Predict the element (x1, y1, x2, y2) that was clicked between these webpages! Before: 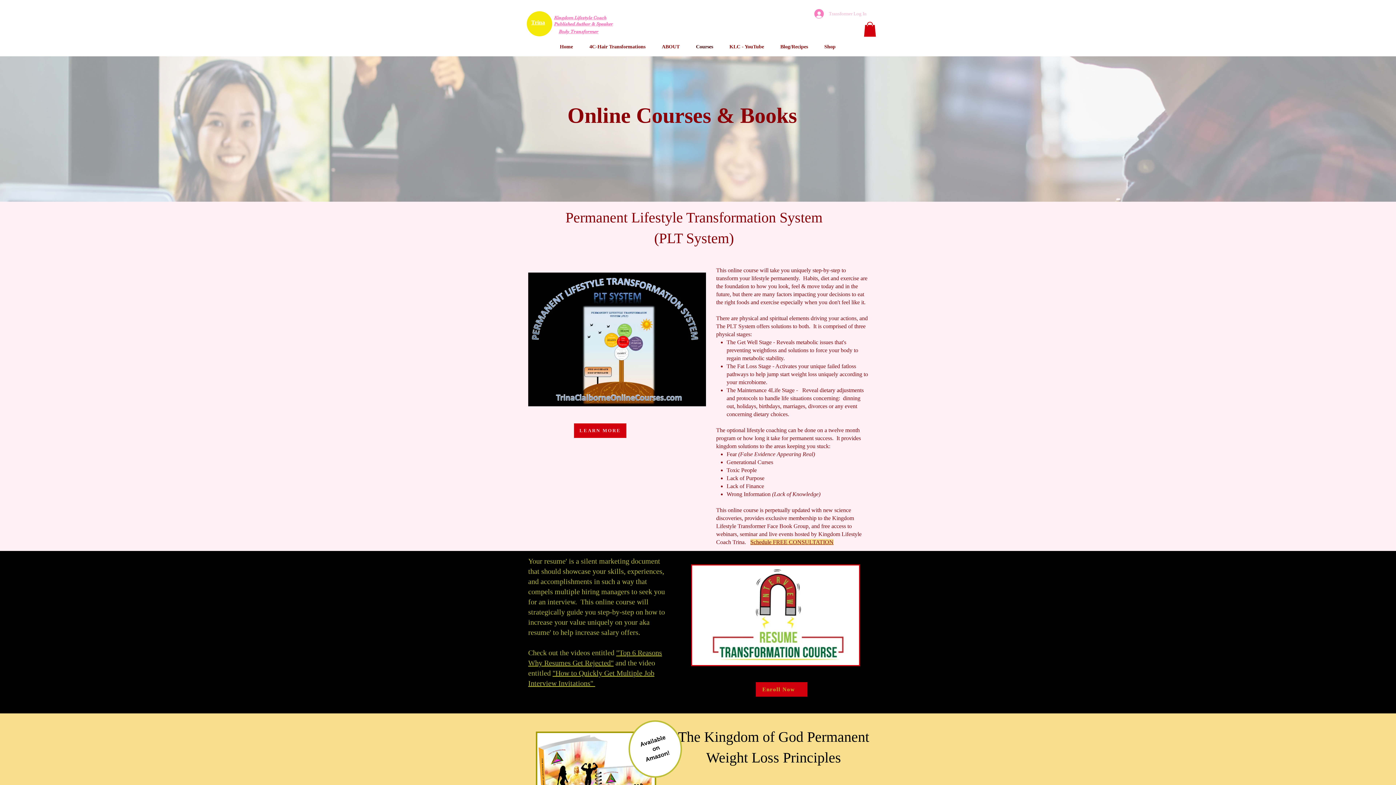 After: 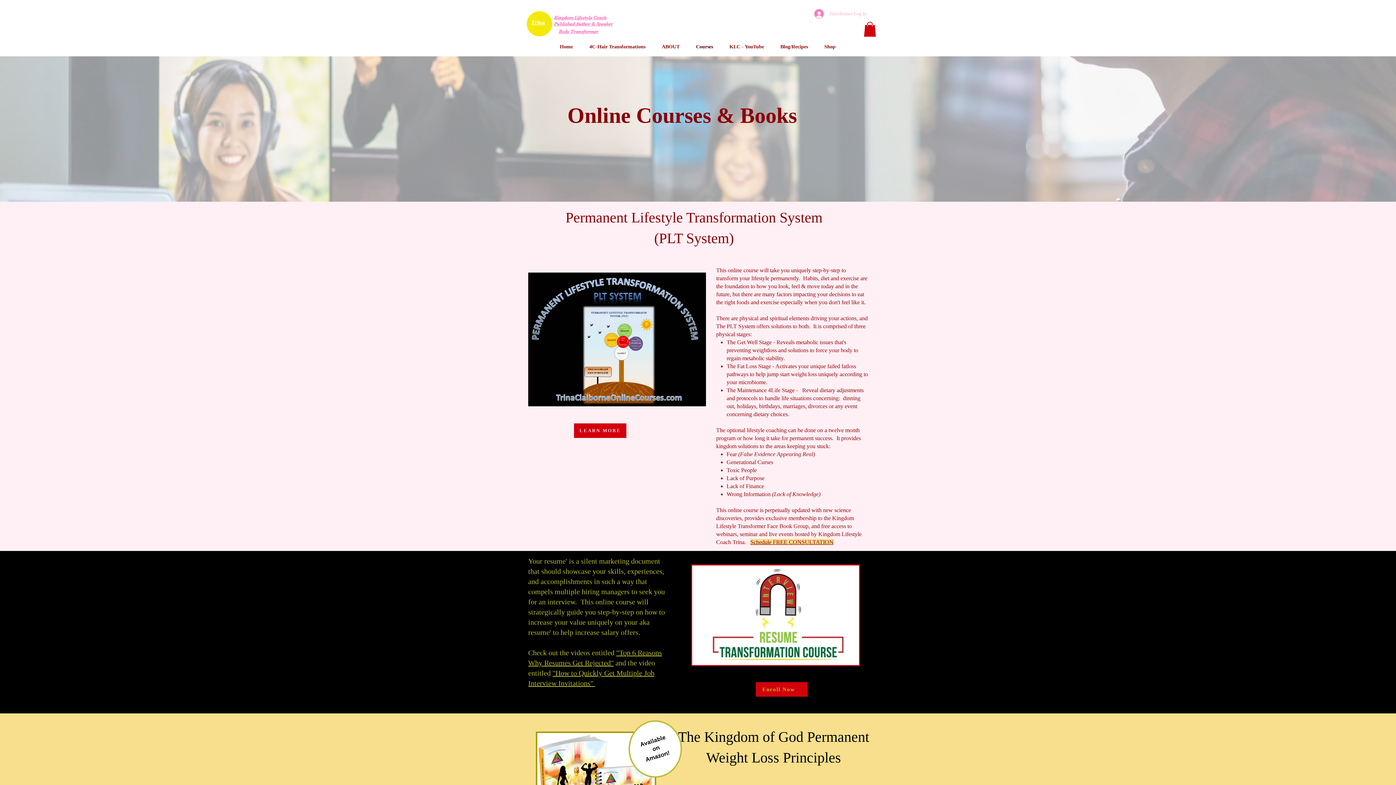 Action: bbox: (691, 564, 860, 666)